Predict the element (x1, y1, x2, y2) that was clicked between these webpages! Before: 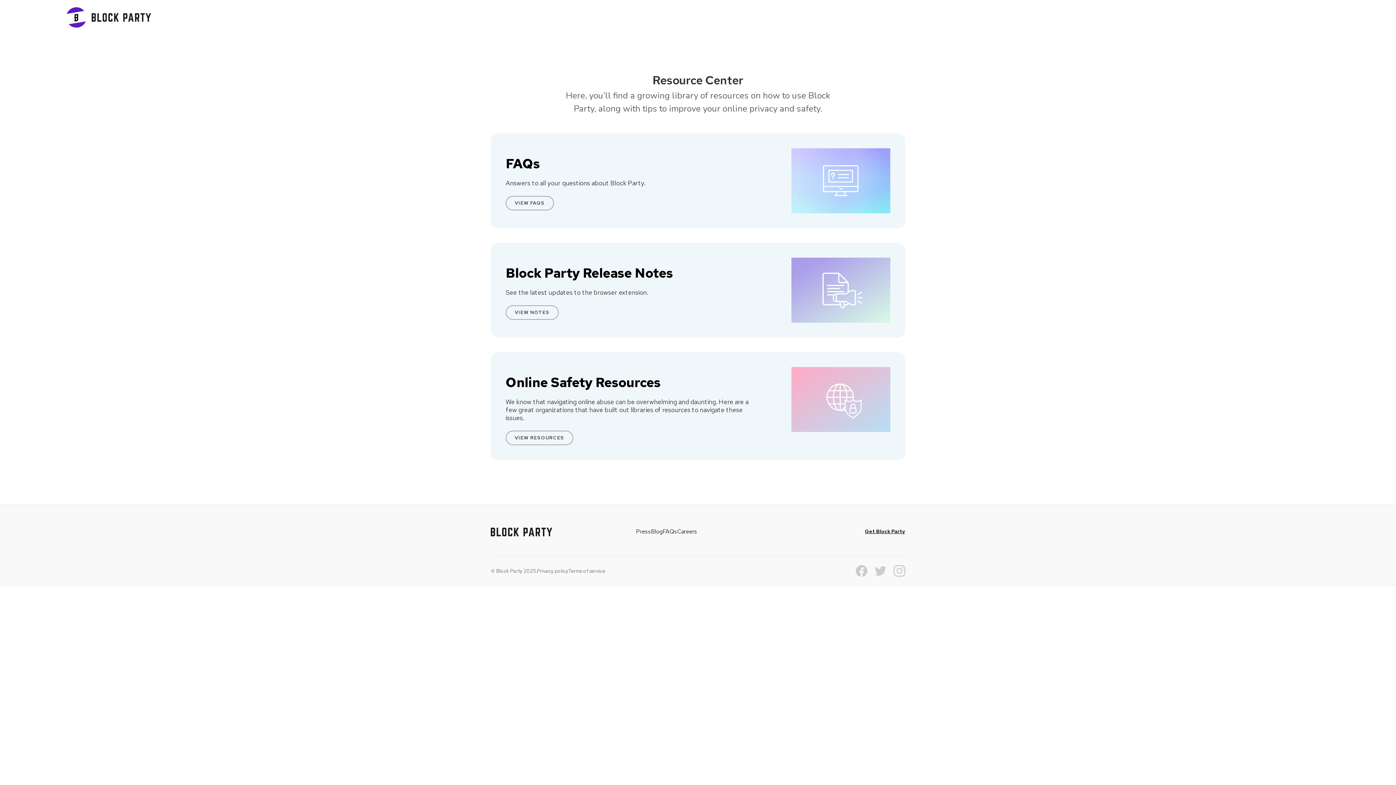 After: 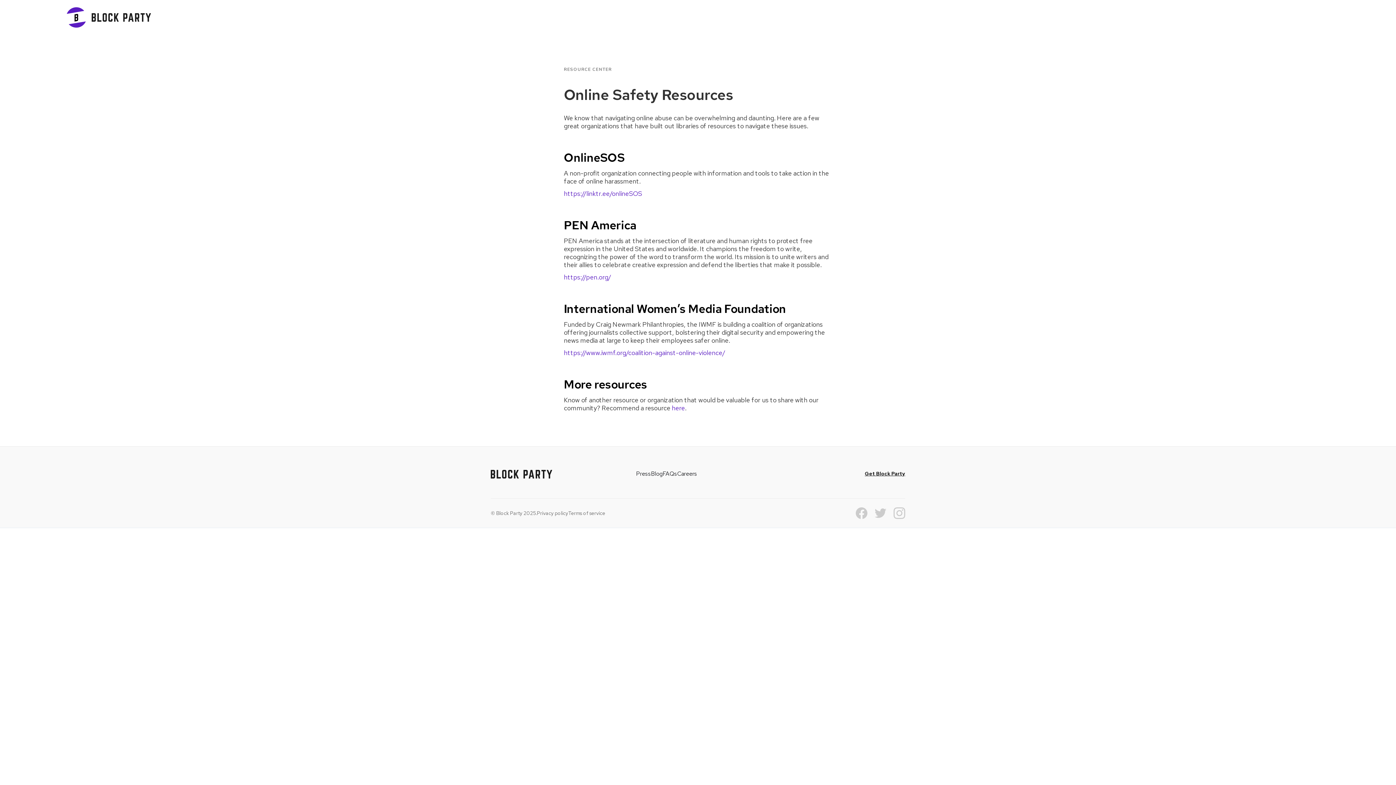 Action: label: Online Safety Resources bbox: (505, 367, 660, 393)